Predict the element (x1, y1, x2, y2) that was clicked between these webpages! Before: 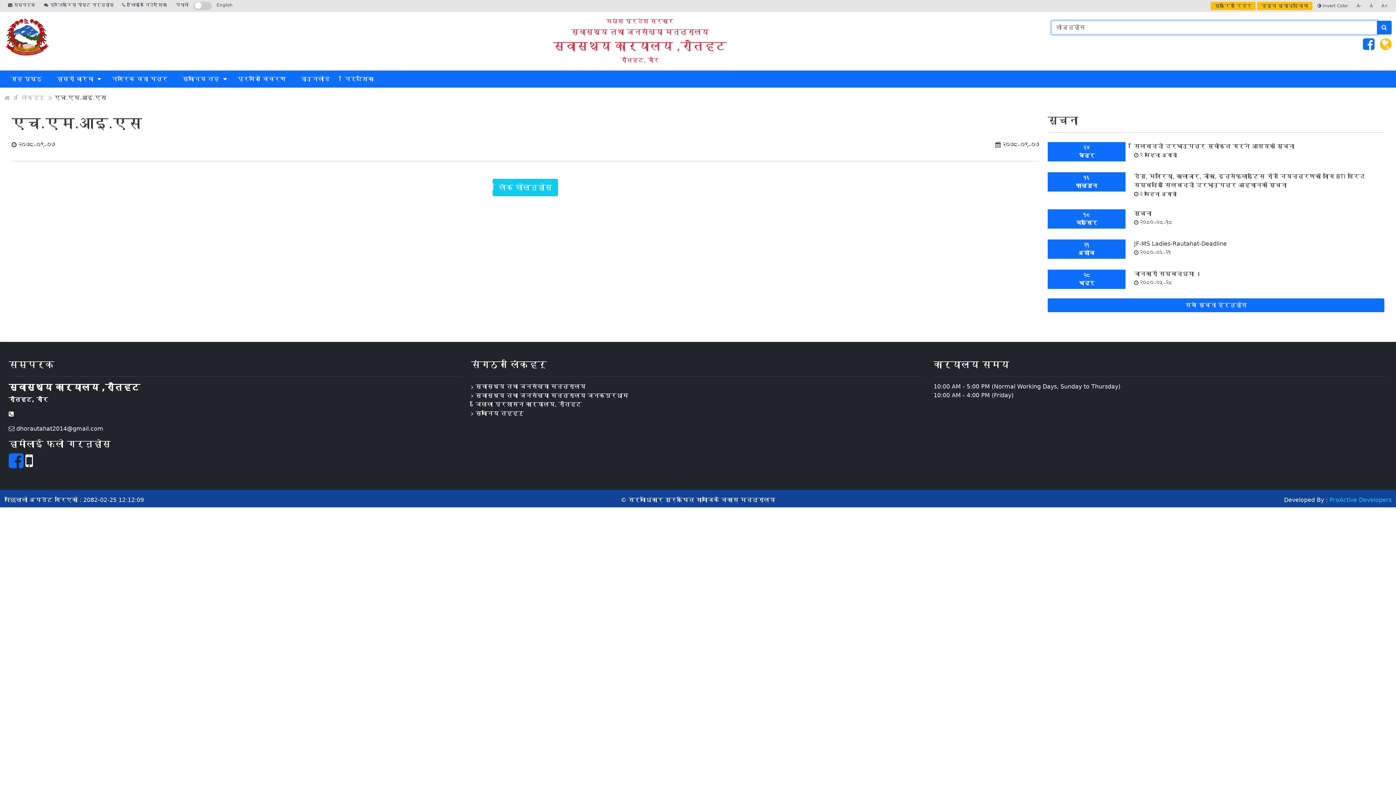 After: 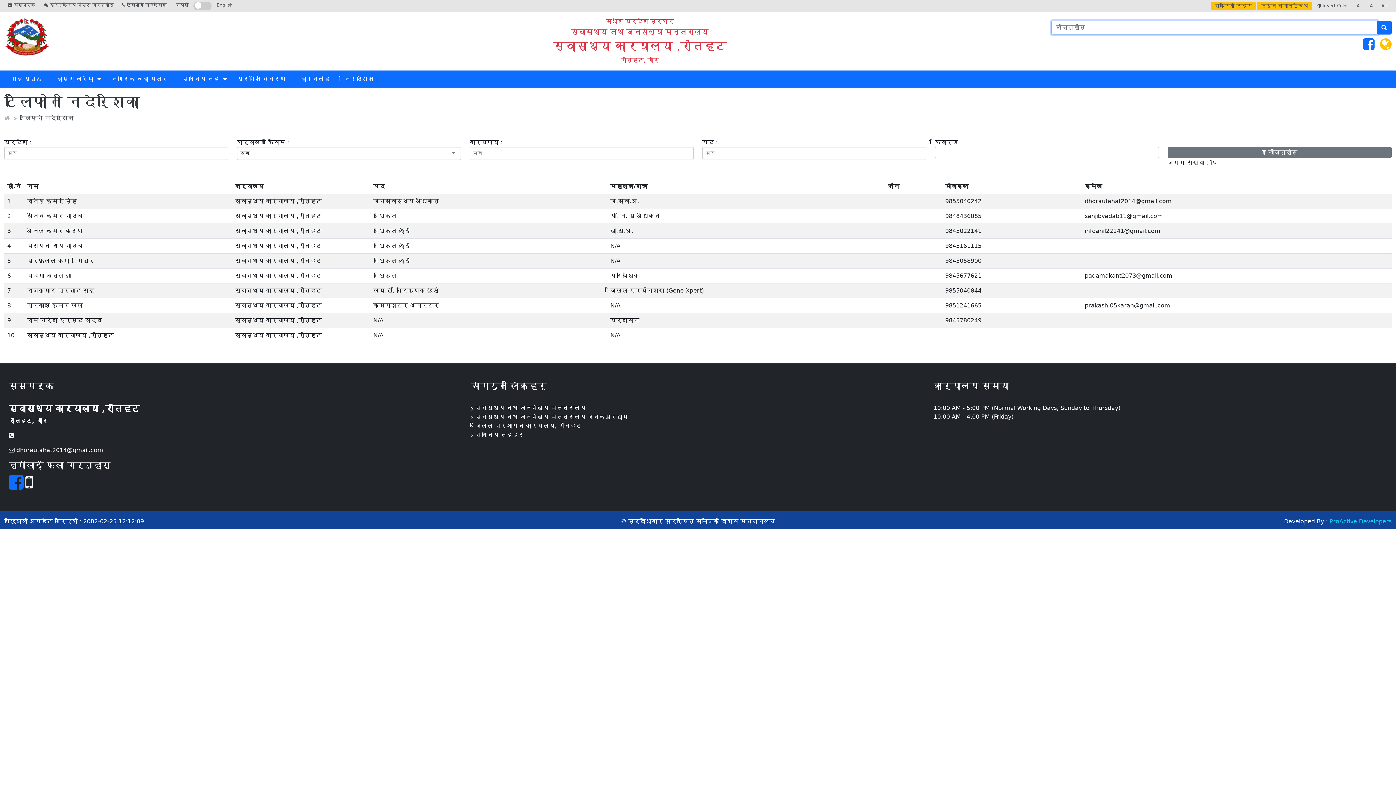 Action: bbox: (118, 1, 170, 8) label:  टेलिफोन निदेर्शिका